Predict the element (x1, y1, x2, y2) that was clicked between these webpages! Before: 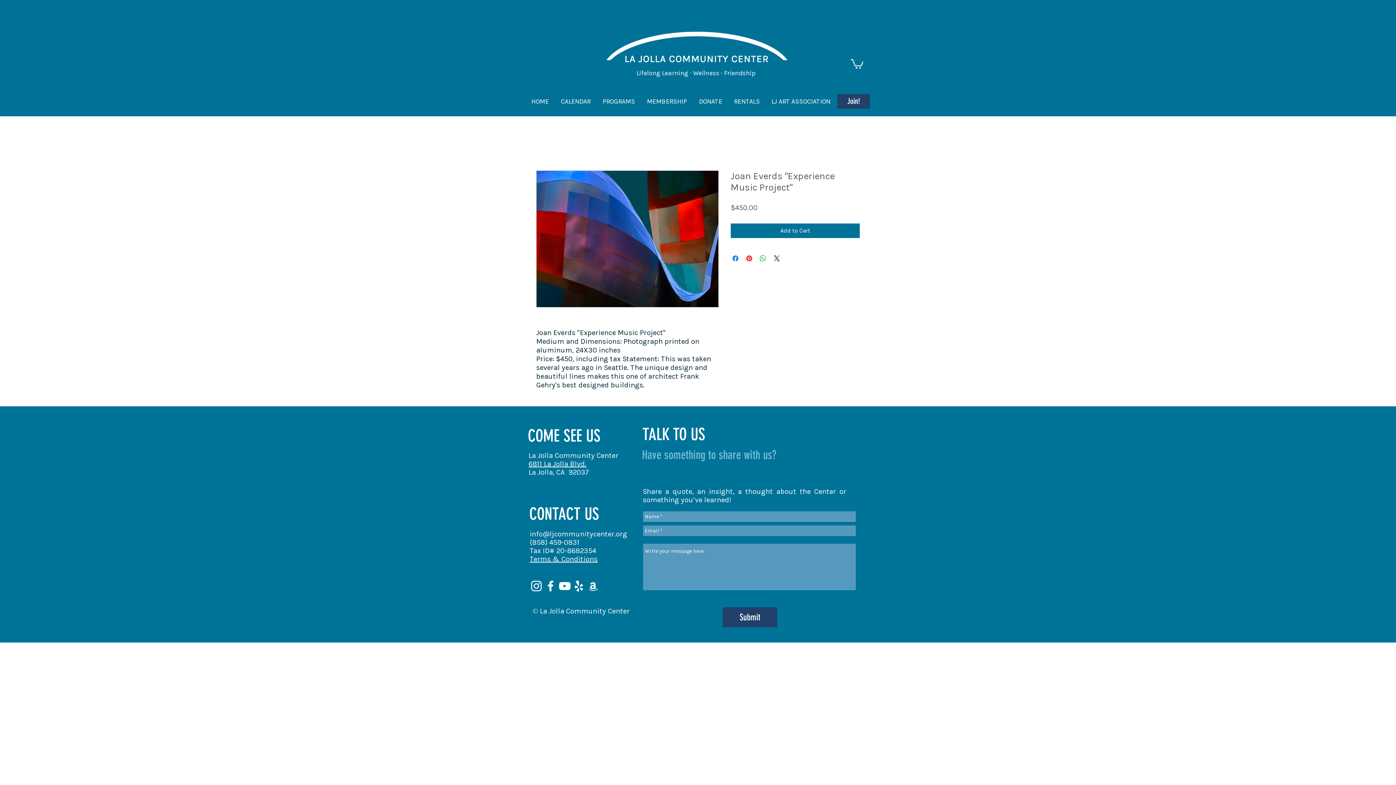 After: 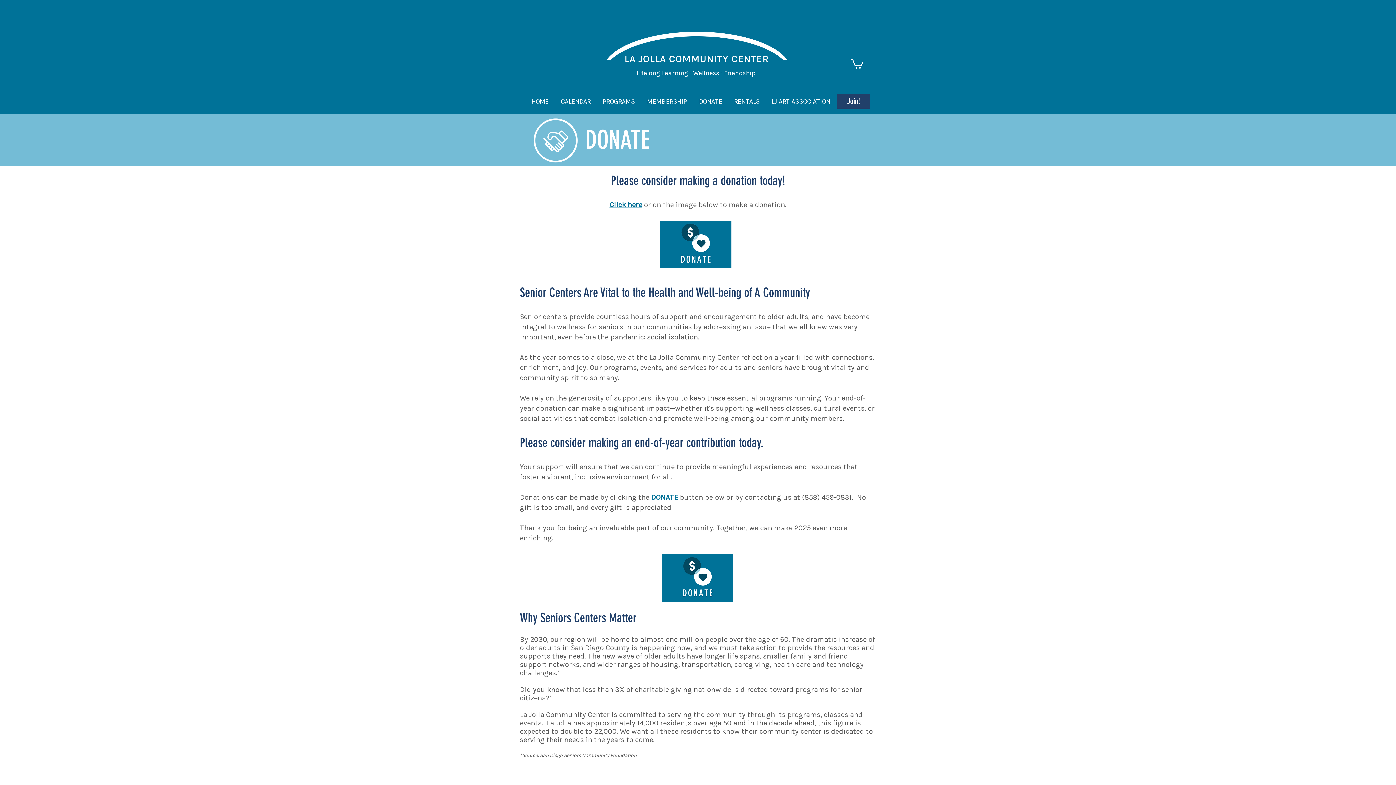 Action: bbox: (693, 92, 728, 110) label: DONATE